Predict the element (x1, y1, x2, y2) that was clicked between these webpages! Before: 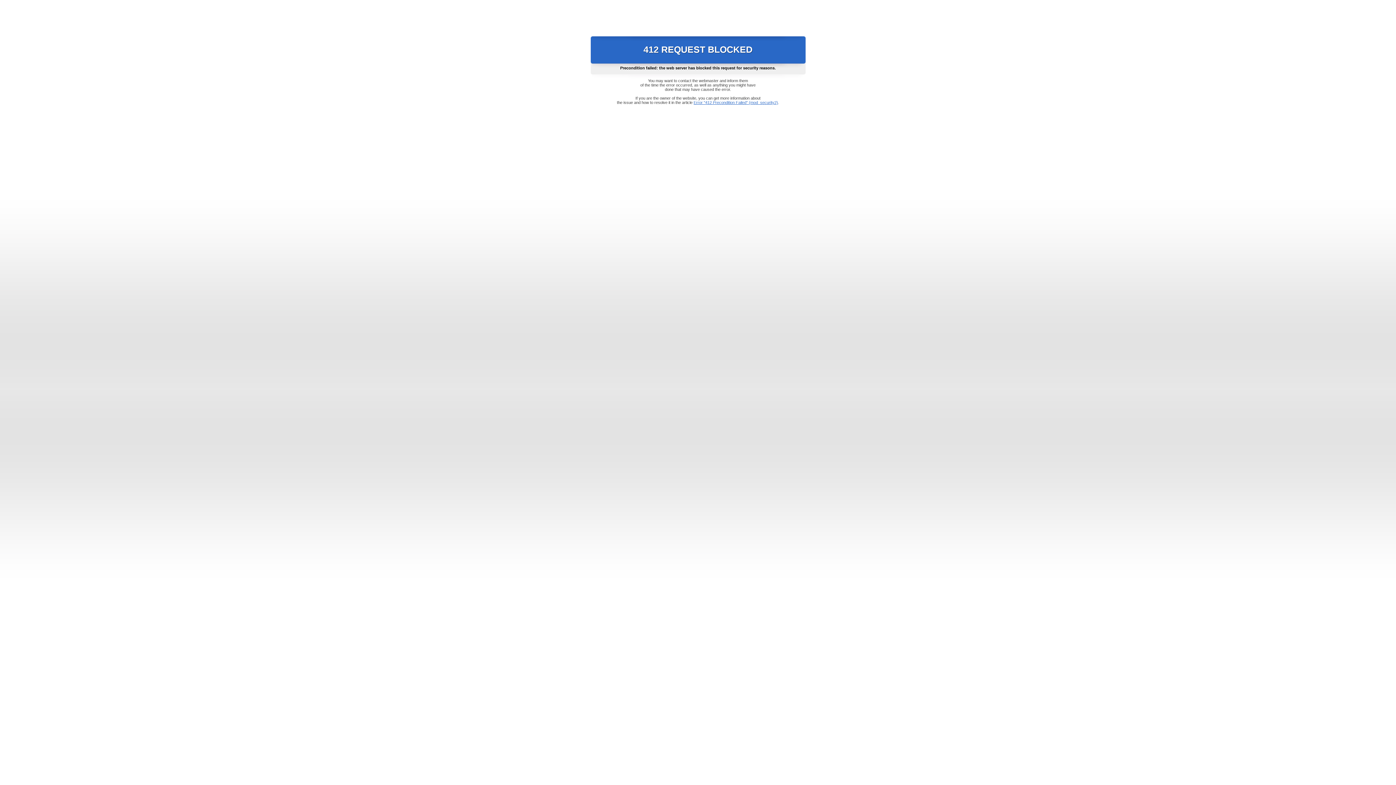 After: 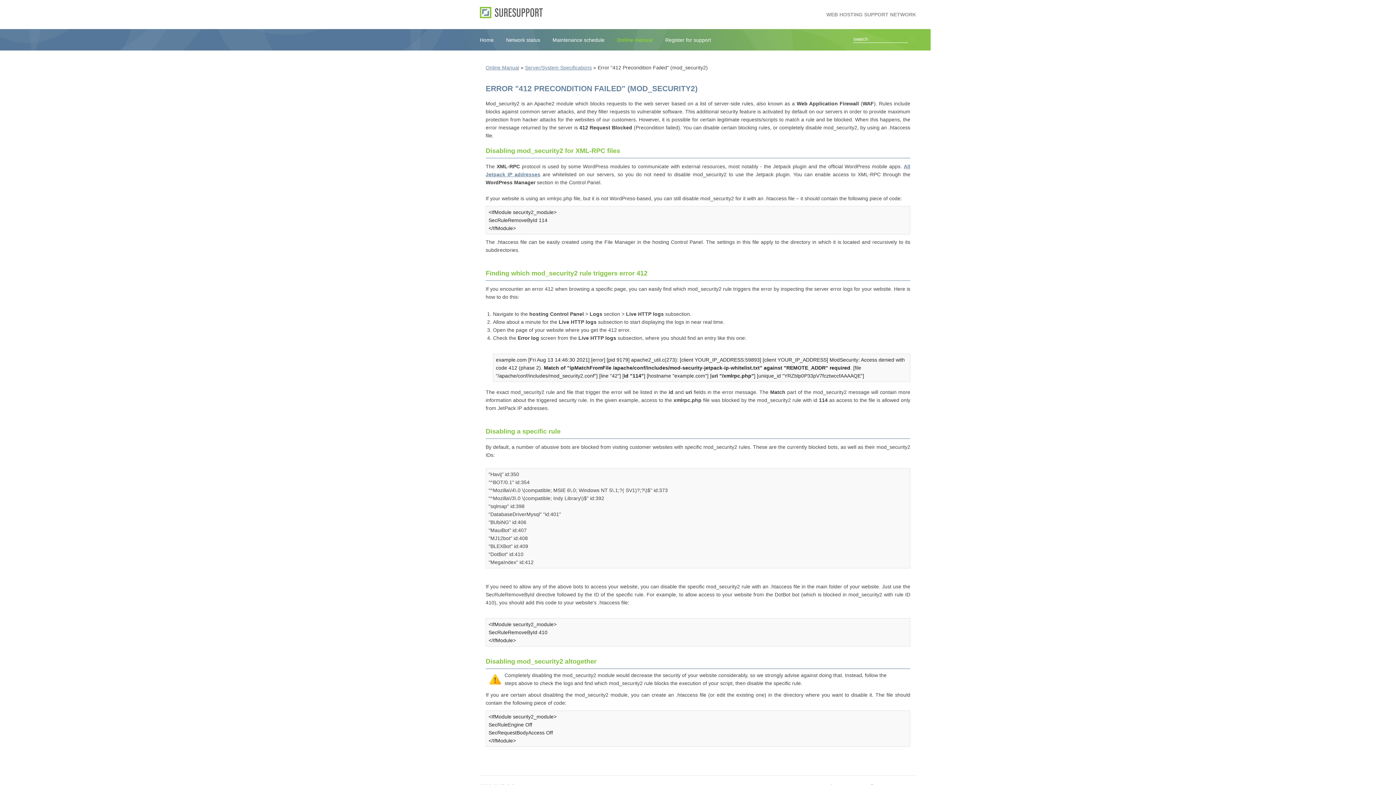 Action: bbox: (693, 100, 778, 104) label: Error "412 Precondition Failed" (mod_security2)